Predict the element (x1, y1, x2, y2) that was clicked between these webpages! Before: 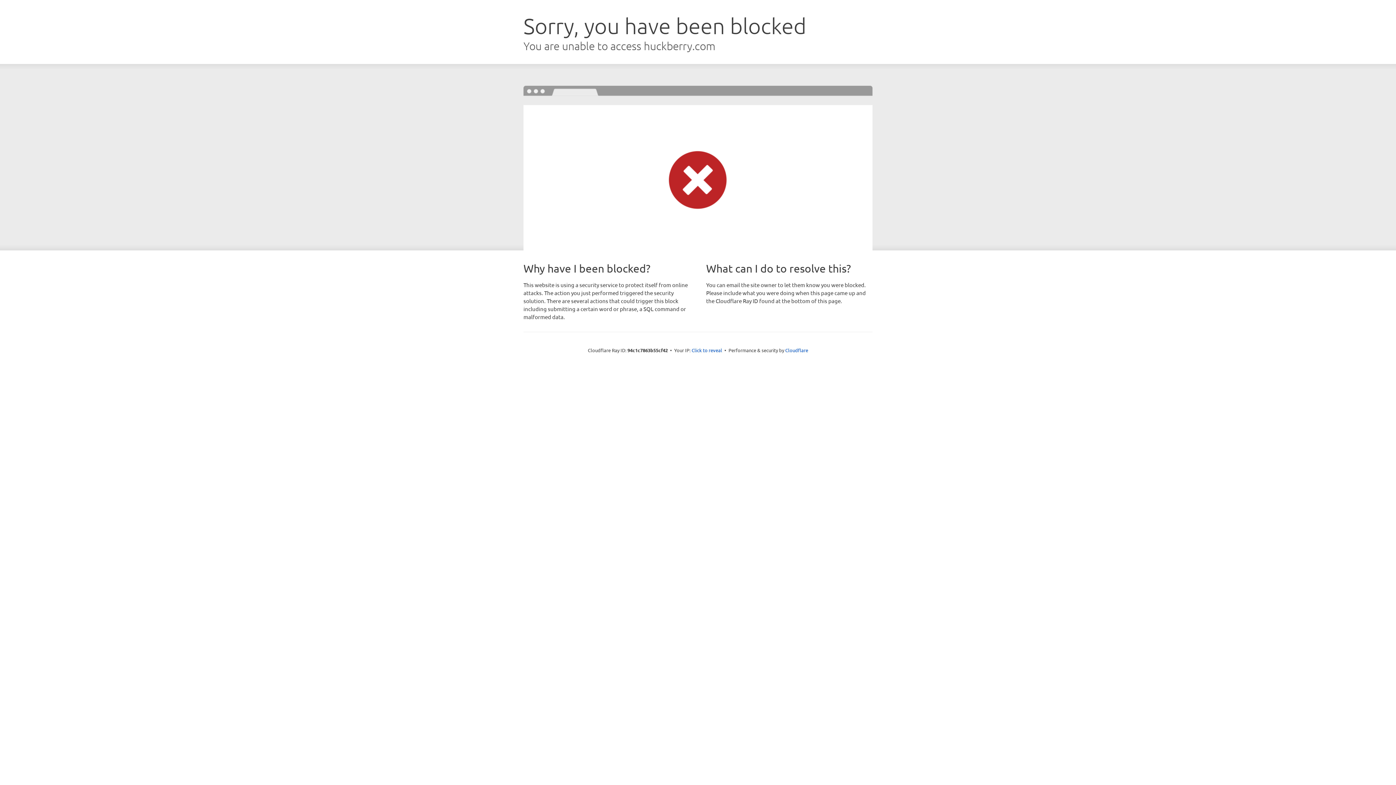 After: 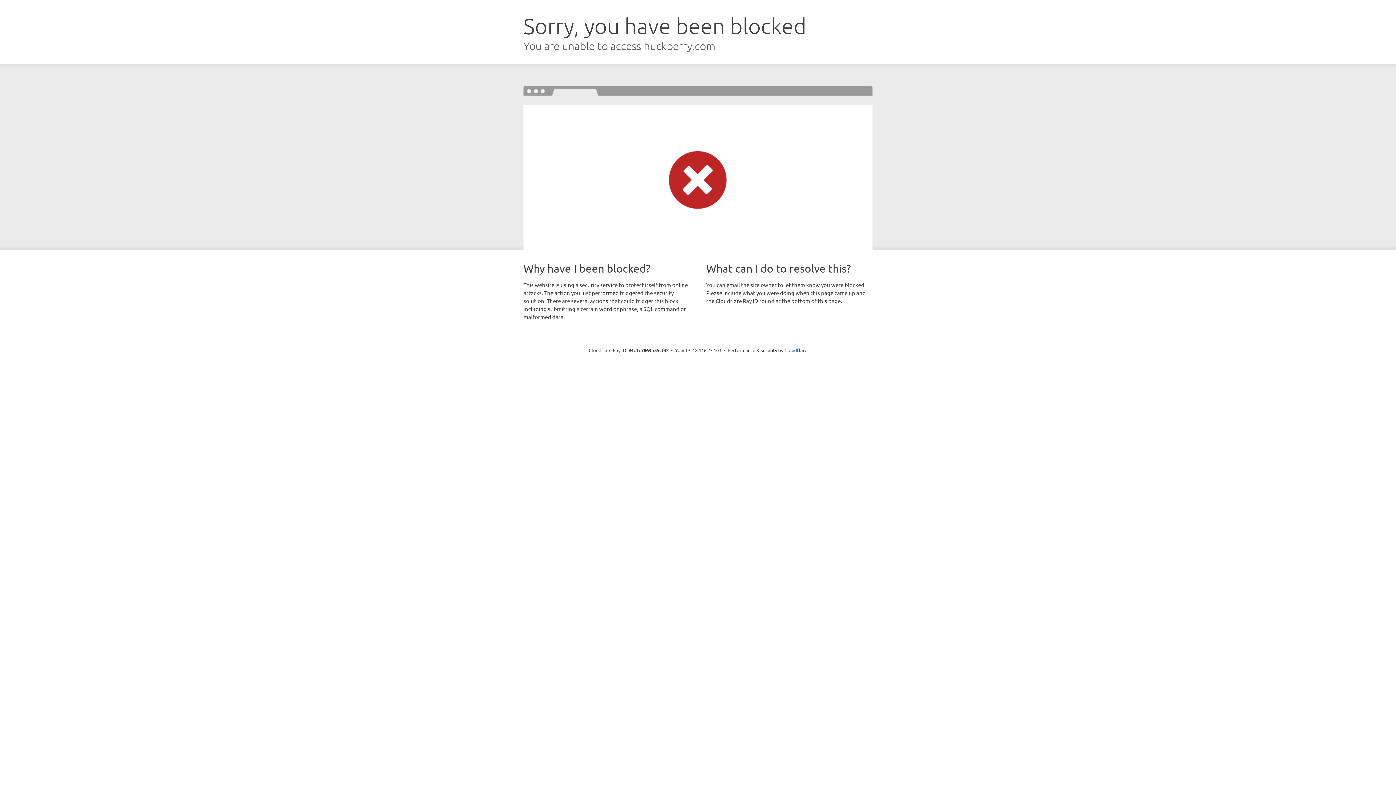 Action: bbox: (691, 346, 722, 353) label: Click to reveal